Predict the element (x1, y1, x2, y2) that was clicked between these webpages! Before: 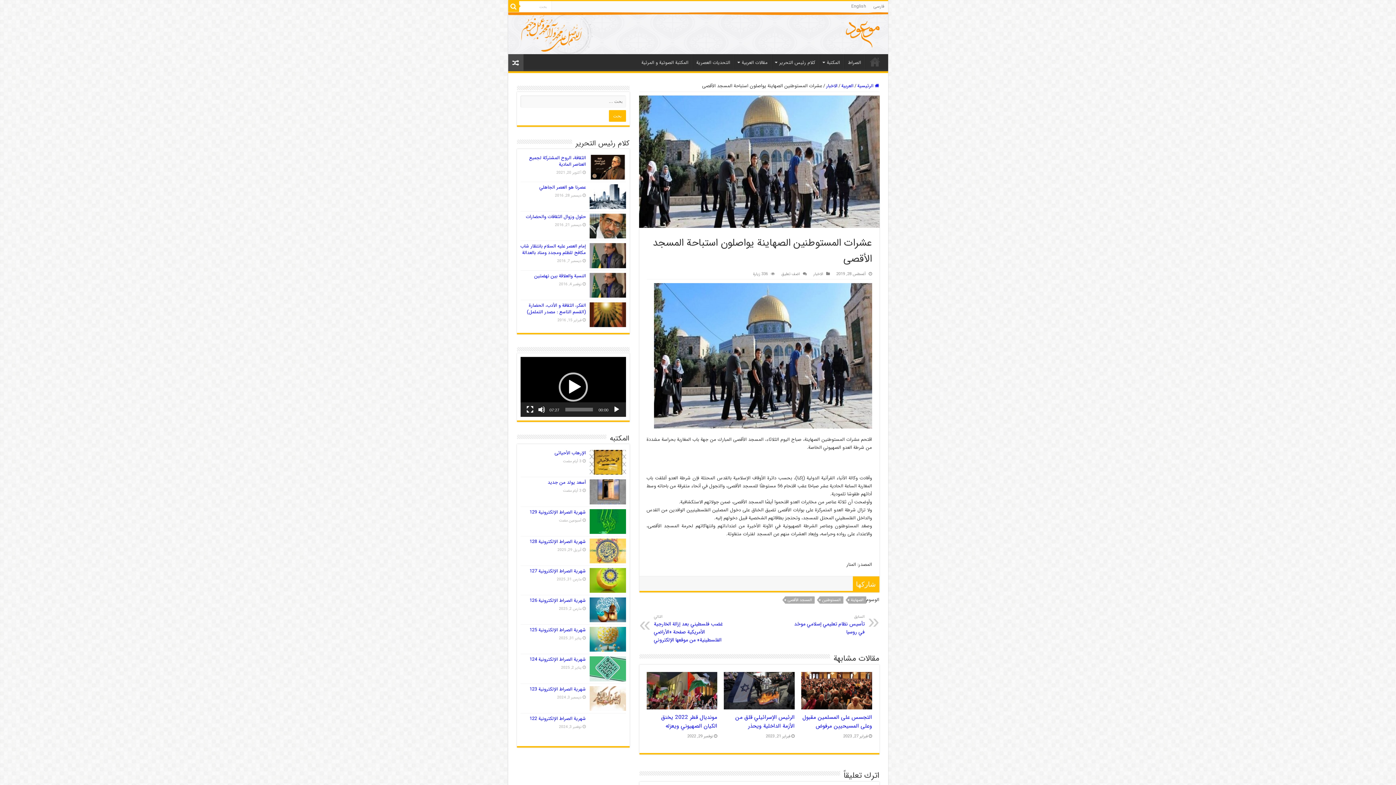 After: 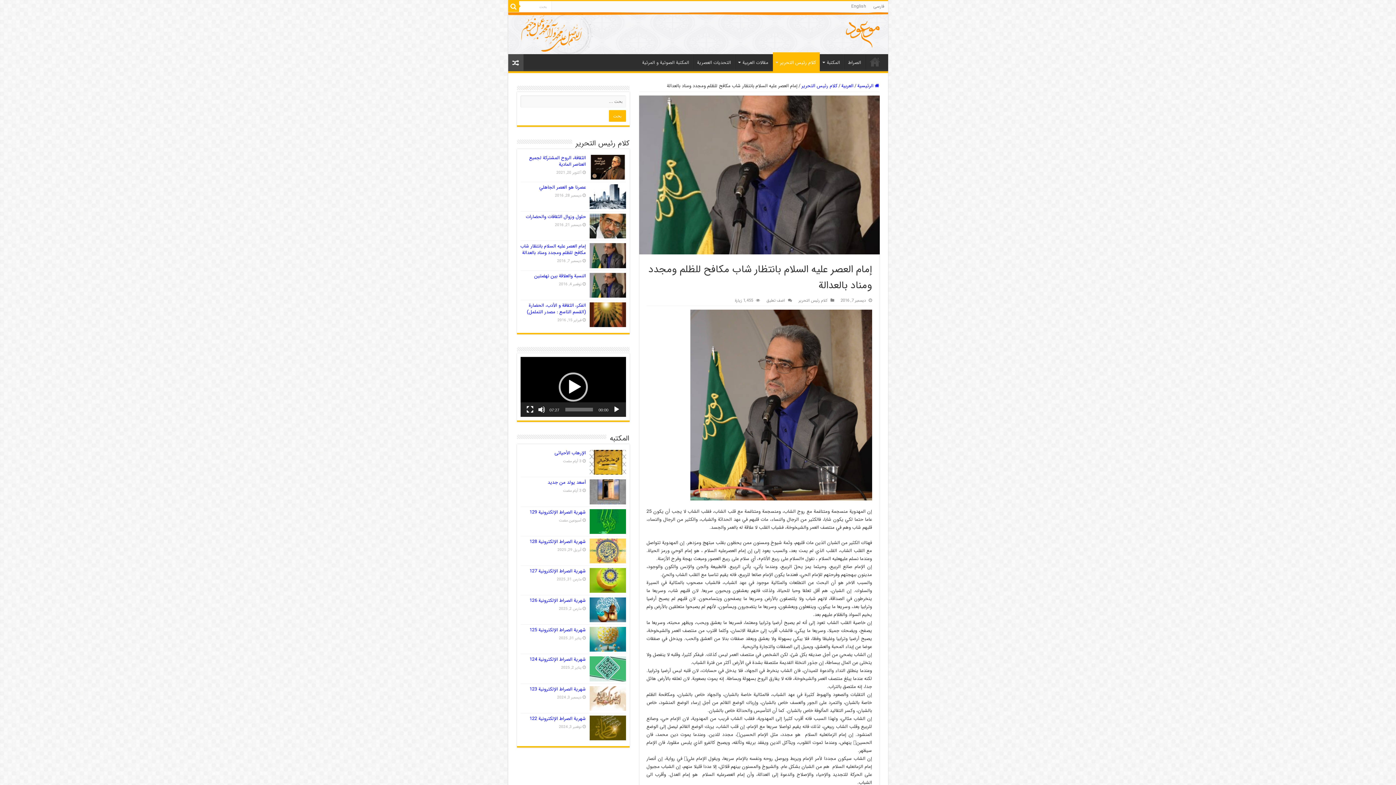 Action: bbox: (589, 243, 626, 268)